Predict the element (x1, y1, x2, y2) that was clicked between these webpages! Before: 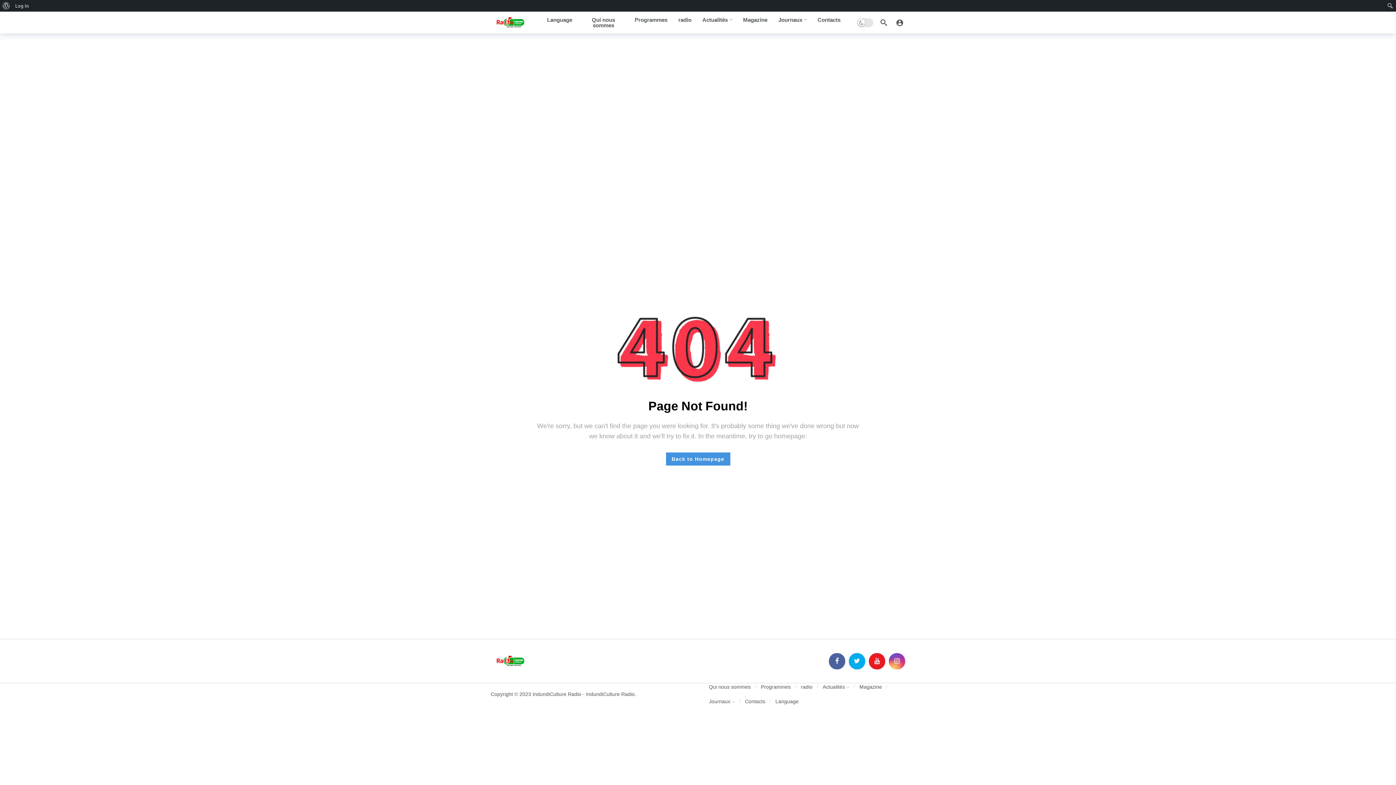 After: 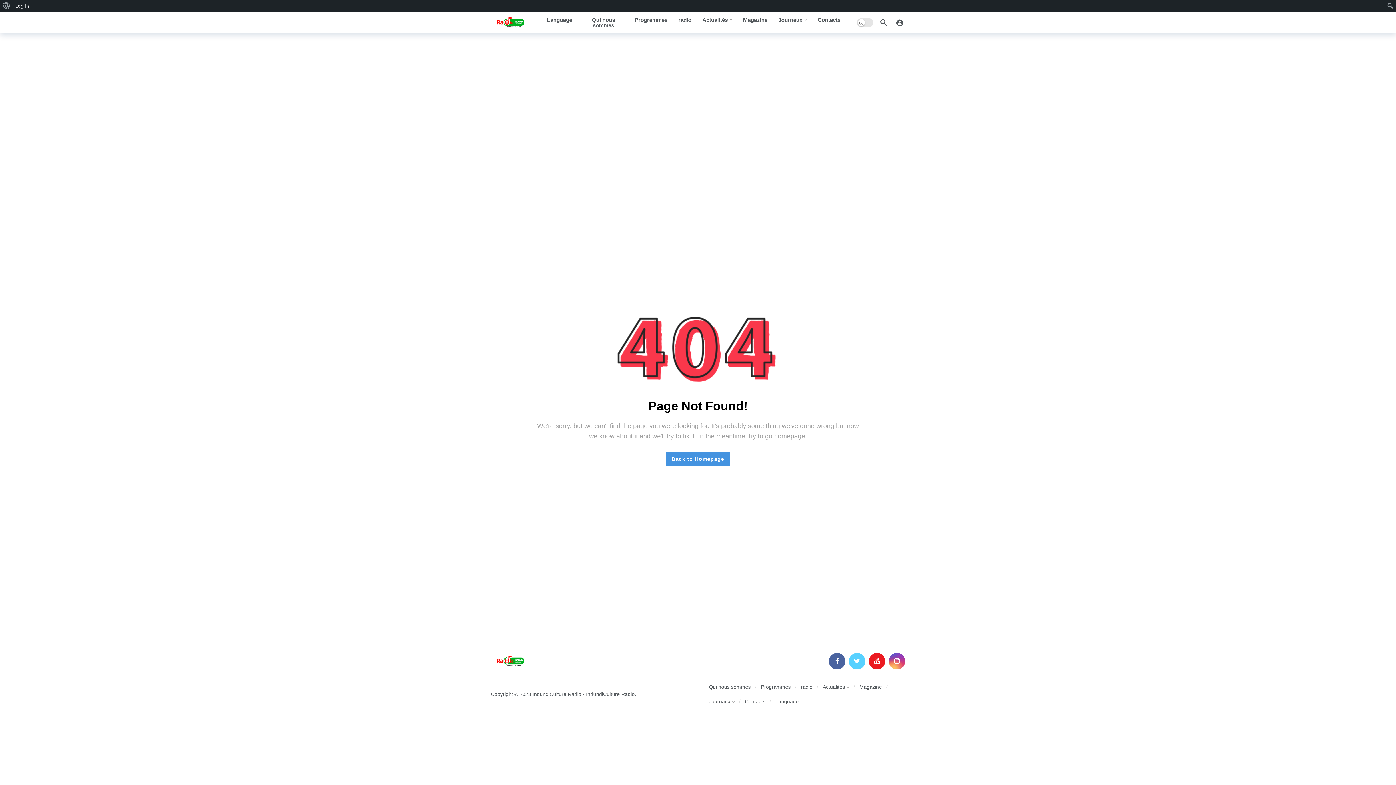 Action: bbox: (849, 653, 865, 669)